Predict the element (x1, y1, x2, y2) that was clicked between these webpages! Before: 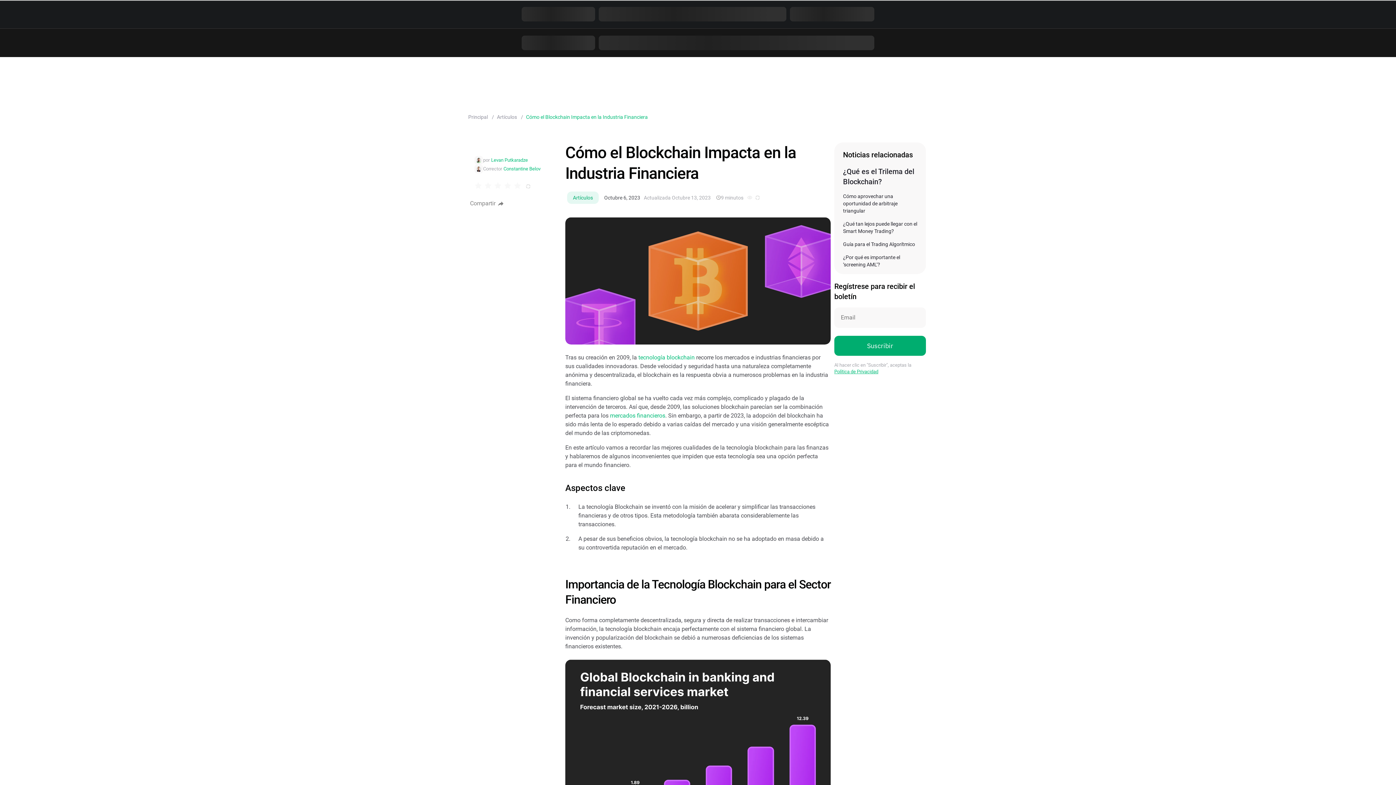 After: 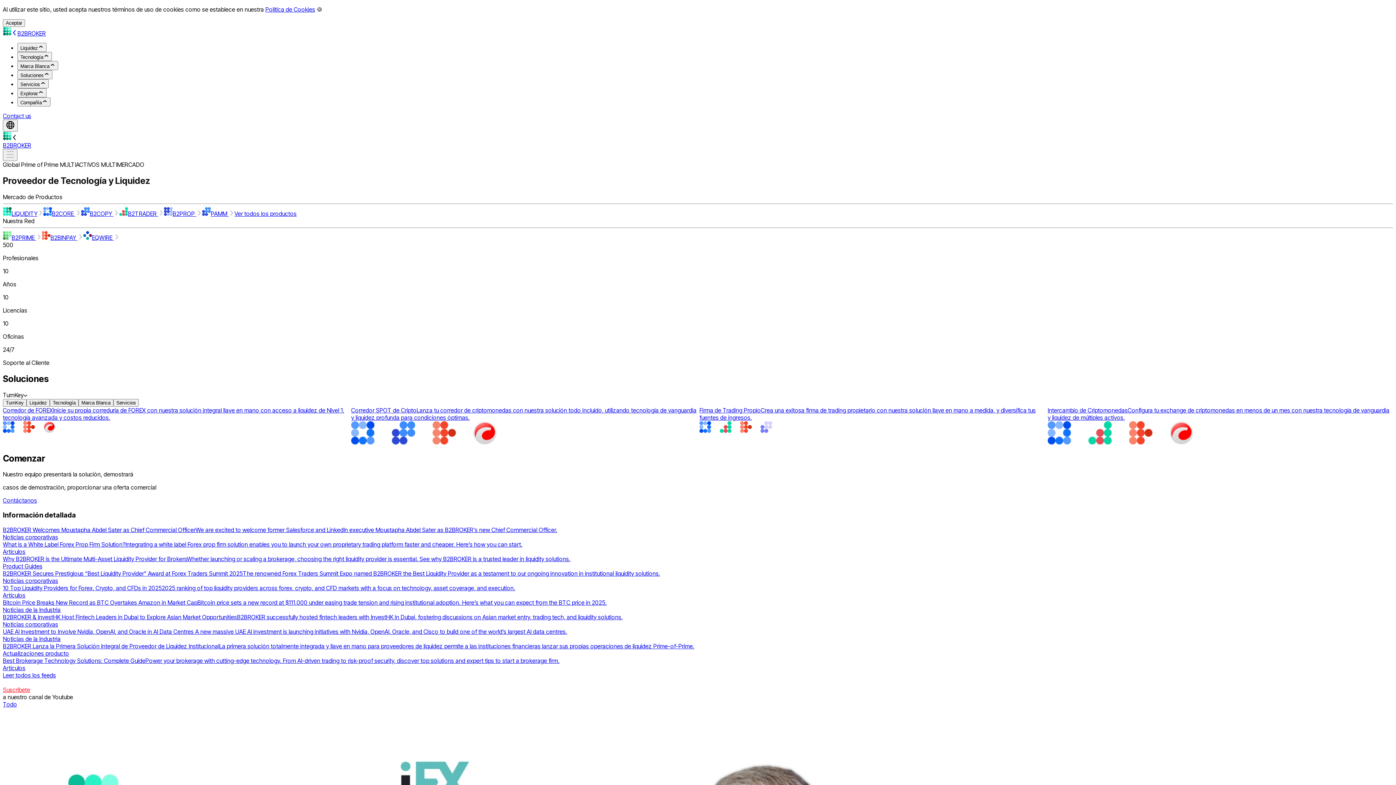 Action: label: Principal  bbox: (468, 114, 489, 120)